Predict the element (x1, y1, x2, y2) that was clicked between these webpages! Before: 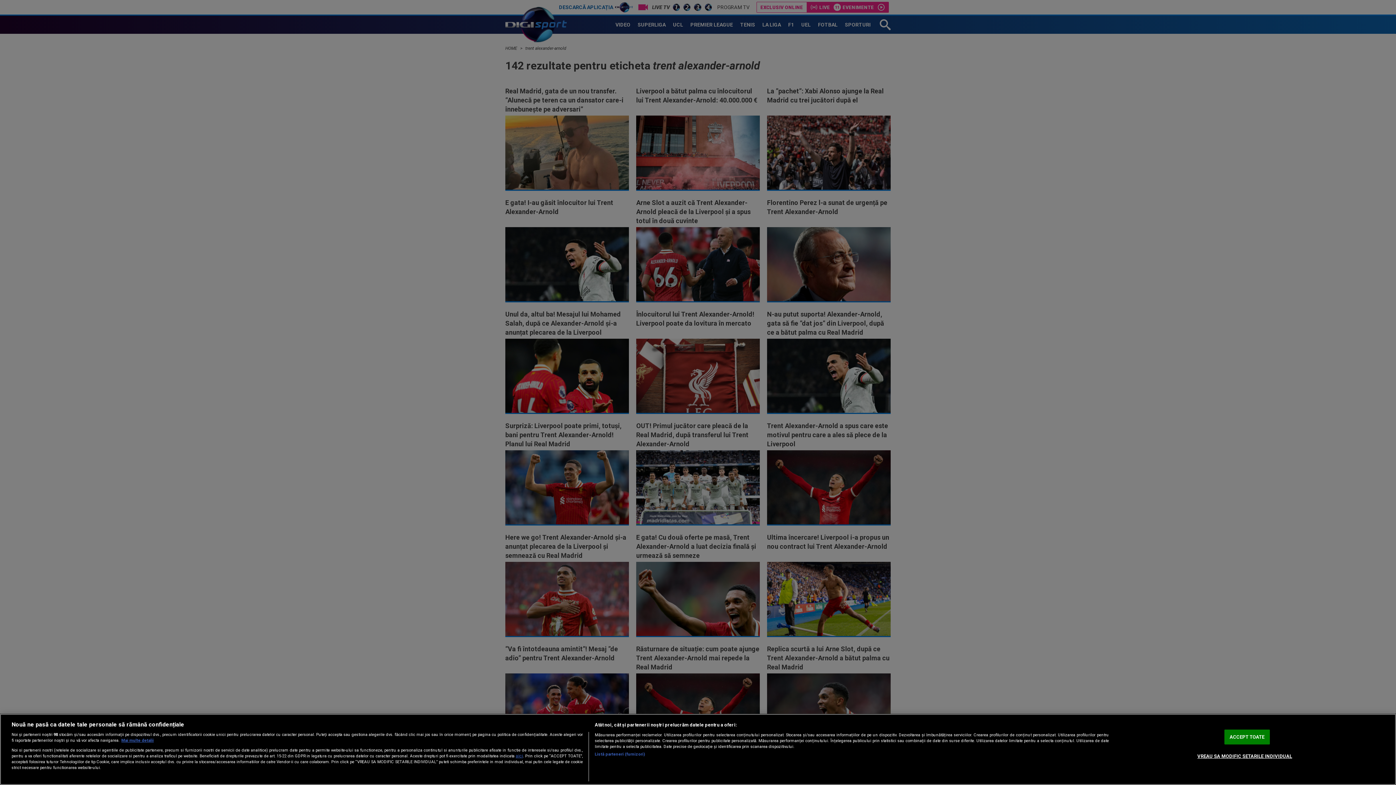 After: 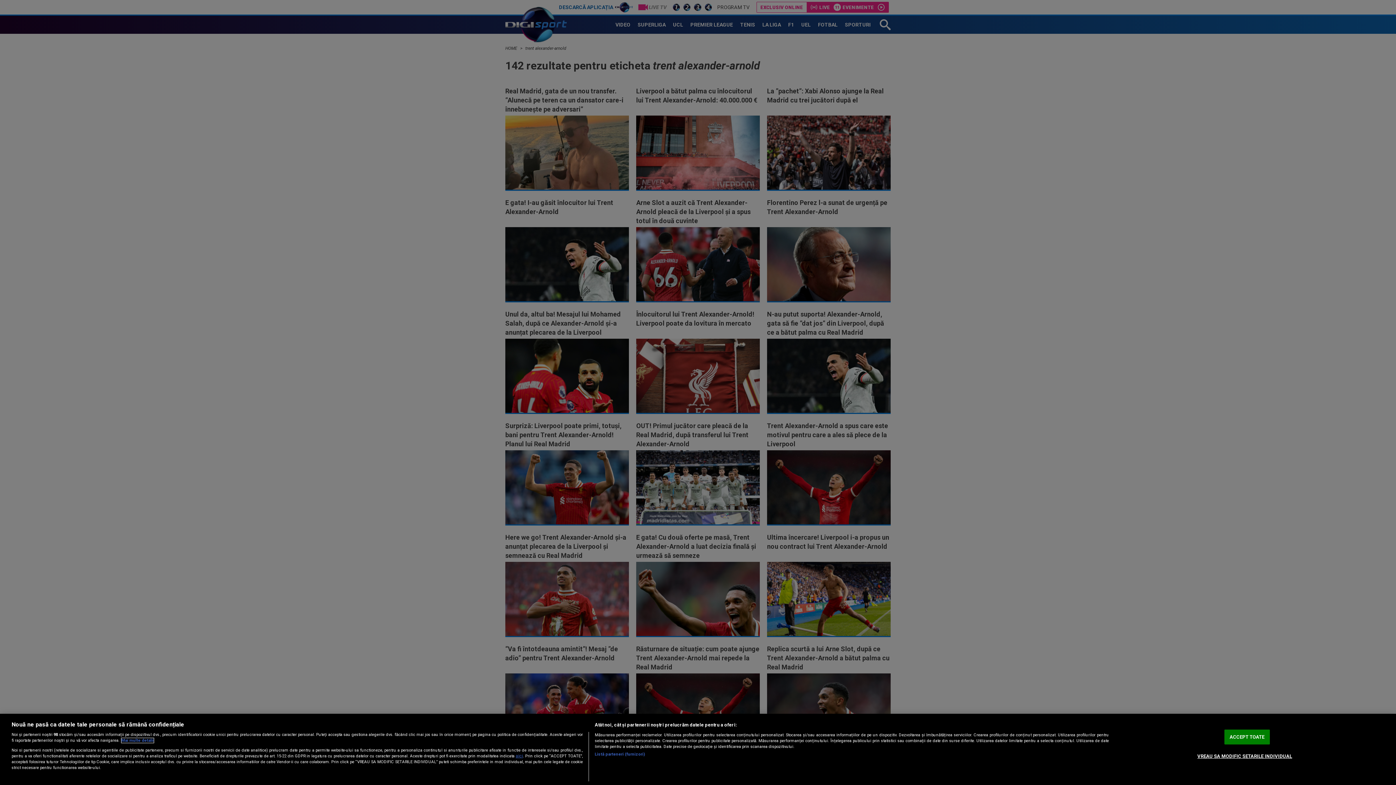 Action: bbox: (121, 738, 153, 743) label: Mai multe informații despre confidențialitatea datelor dvs., se deschide într-o fereastră nouă